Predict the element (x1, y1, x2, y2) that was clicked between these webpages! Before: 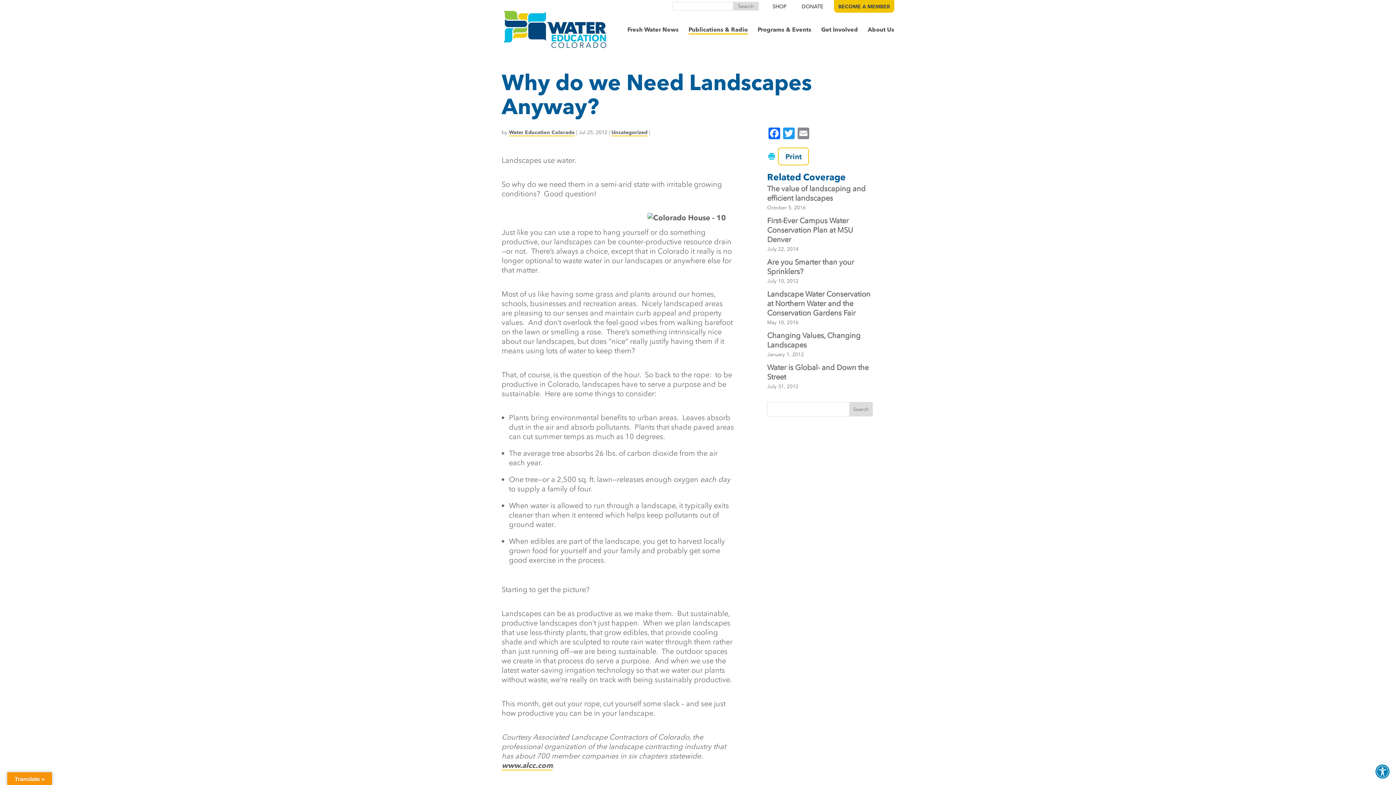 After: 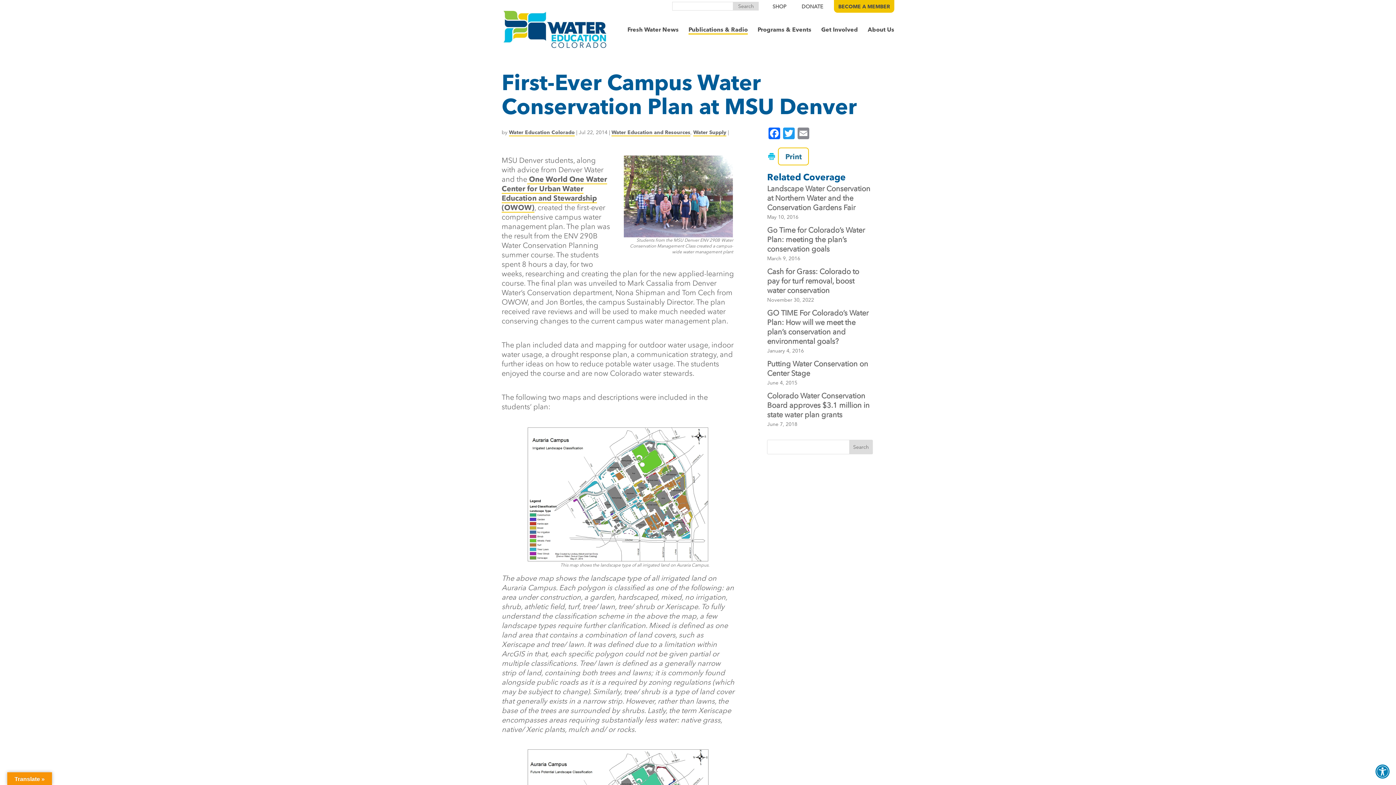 Action: bbox: (767, 216, 853, 244) label: First-Ever Campus Water Conservation Plan at MSU Denver